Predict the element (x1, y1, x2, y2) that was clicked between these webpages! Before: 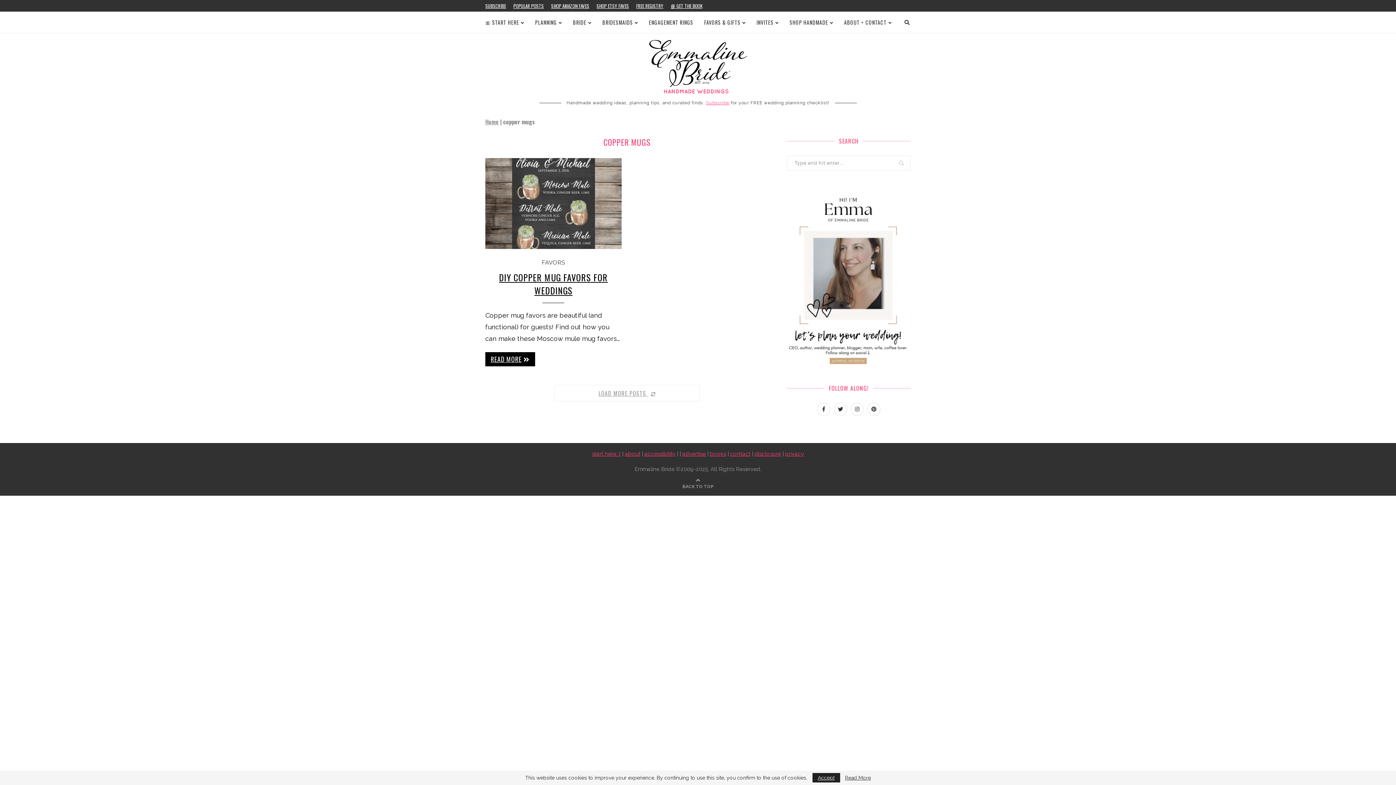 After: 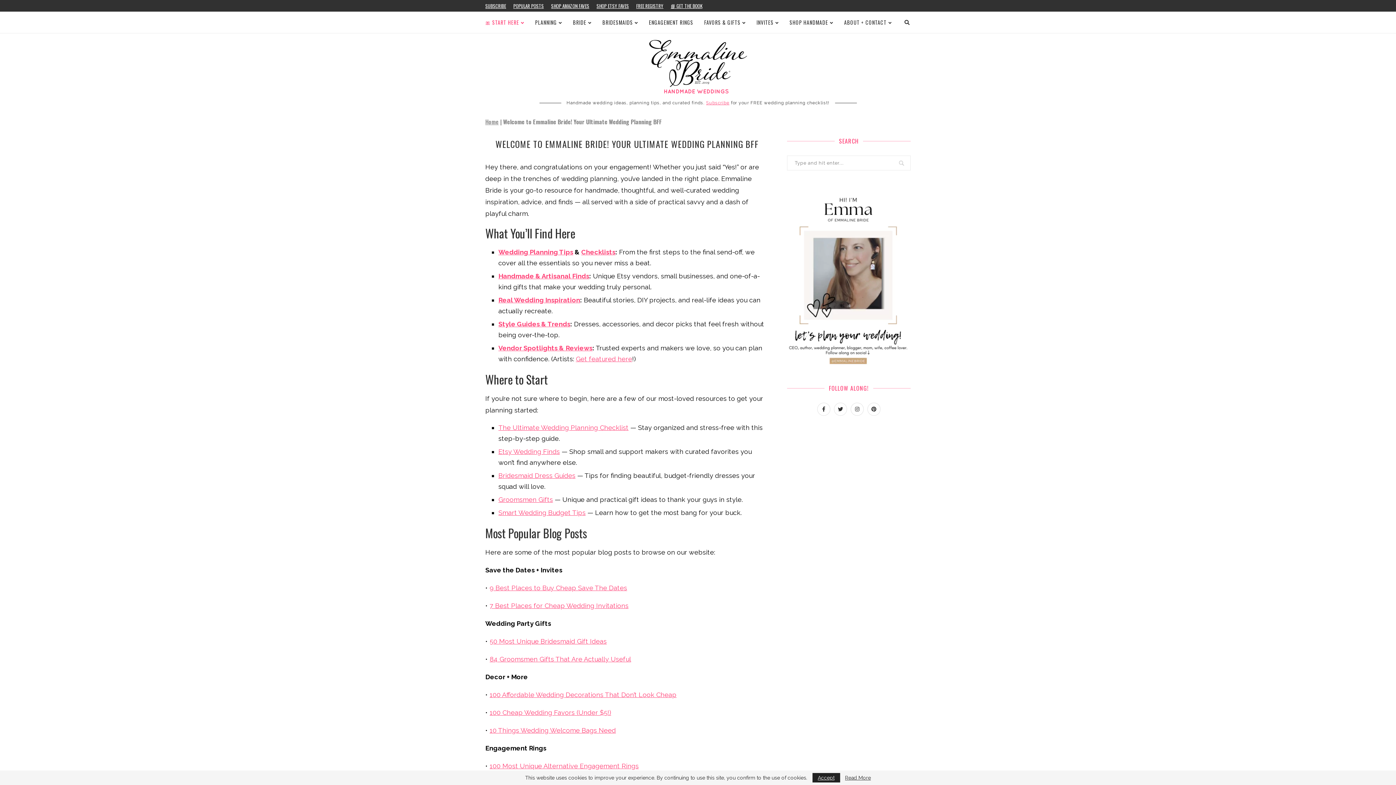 Action: bbox: (592, 450, 620, 457) label: start here :)